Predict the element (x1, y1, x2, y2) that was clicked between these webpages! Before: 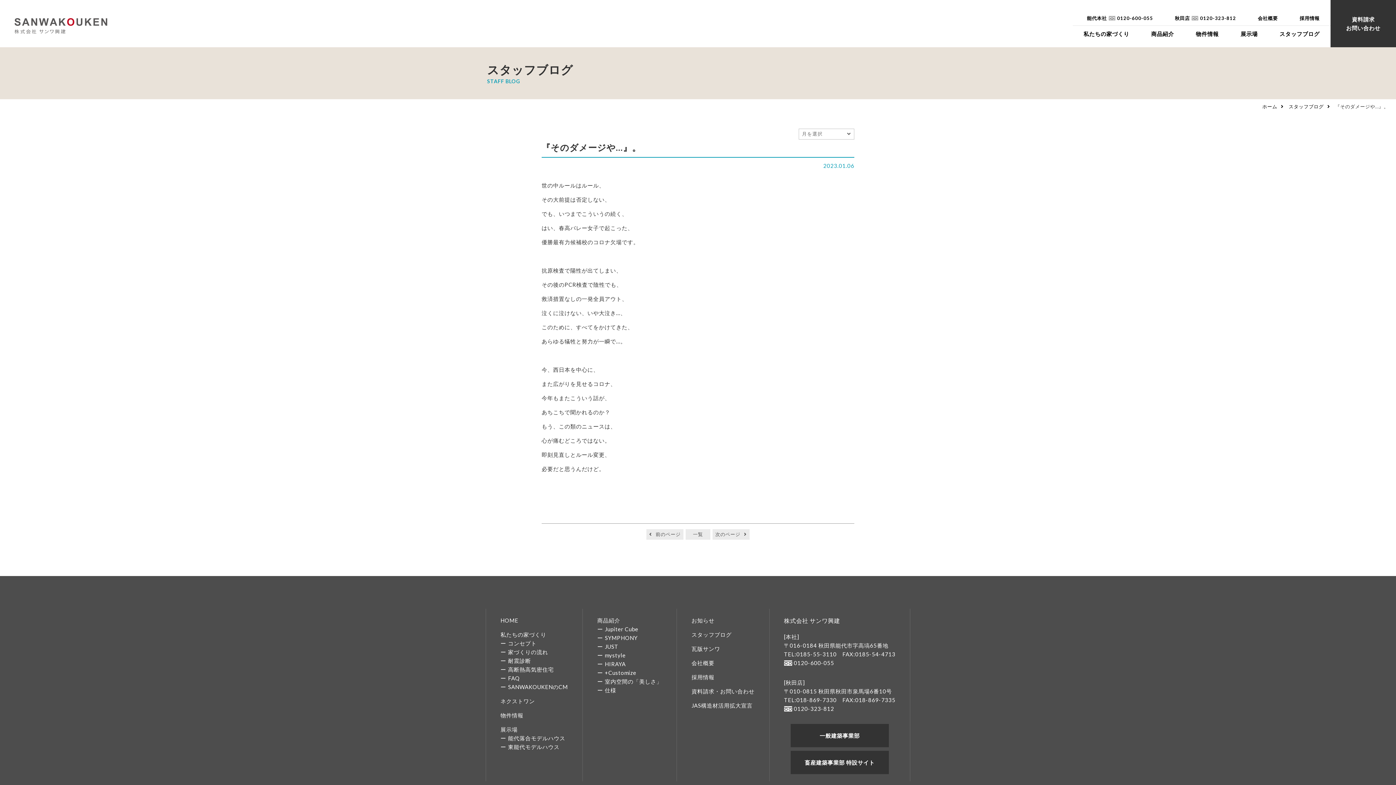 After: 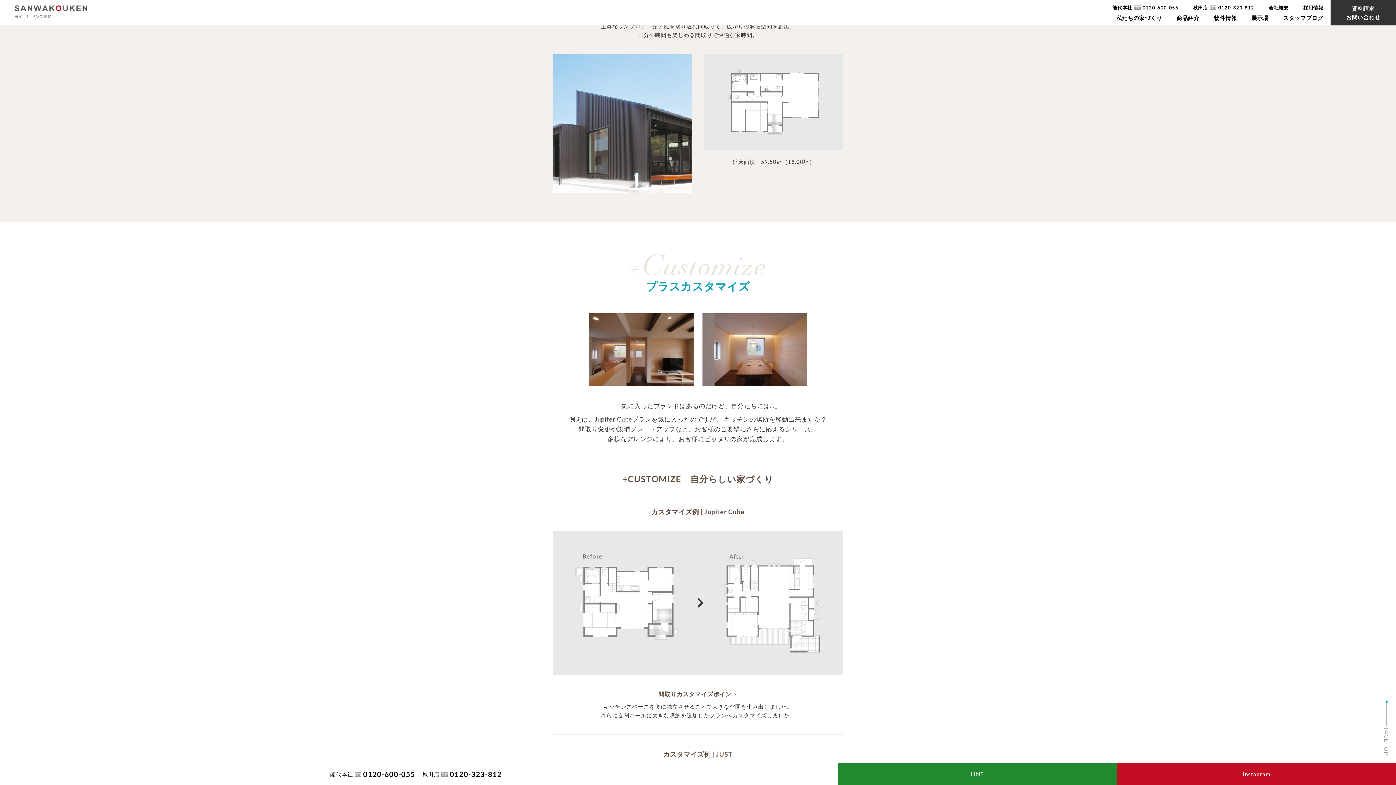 Action: label: HIRAYA bbox: (605, 661, 625, 667)